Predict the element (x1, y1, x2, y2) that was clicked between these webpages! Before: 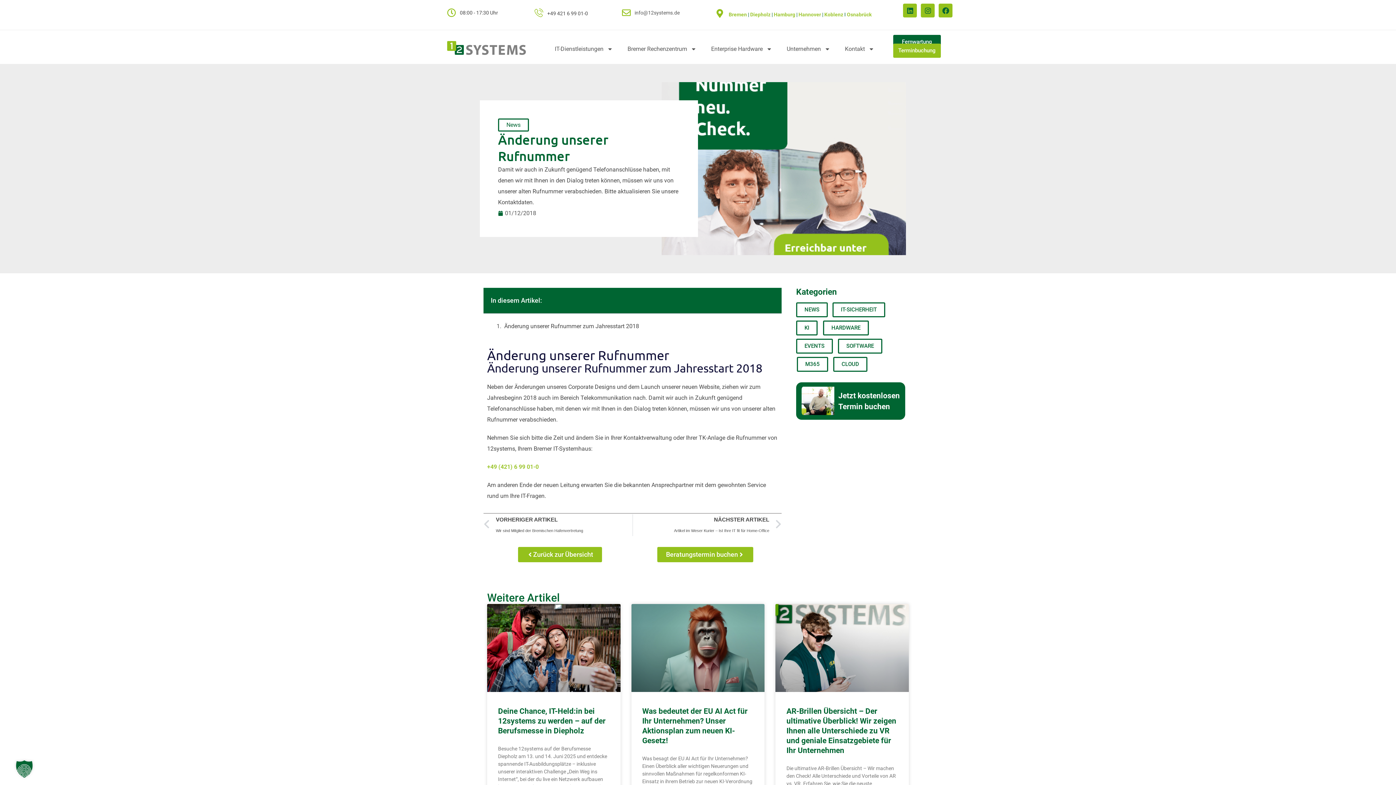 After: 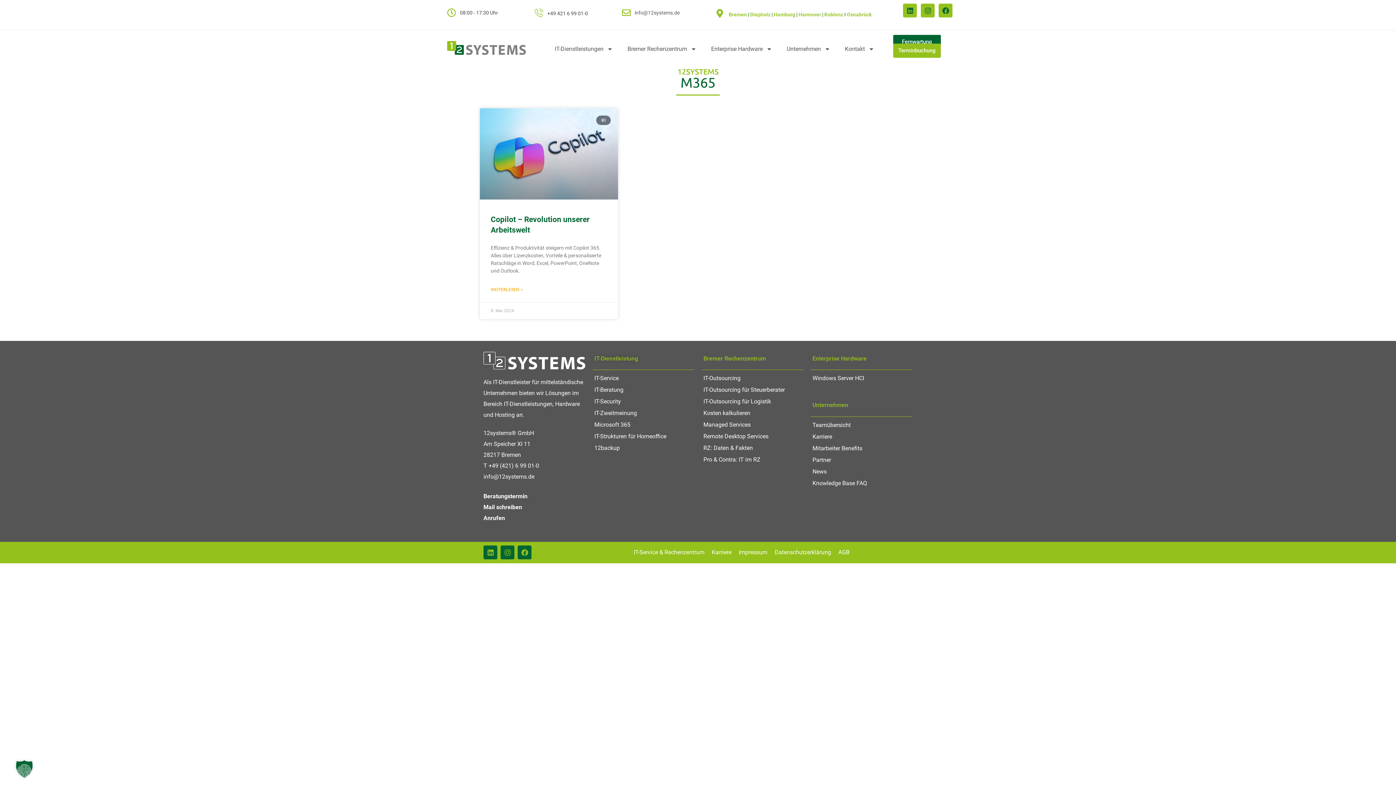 Action: label: M365 bbox: (797, 357, 828, 371)